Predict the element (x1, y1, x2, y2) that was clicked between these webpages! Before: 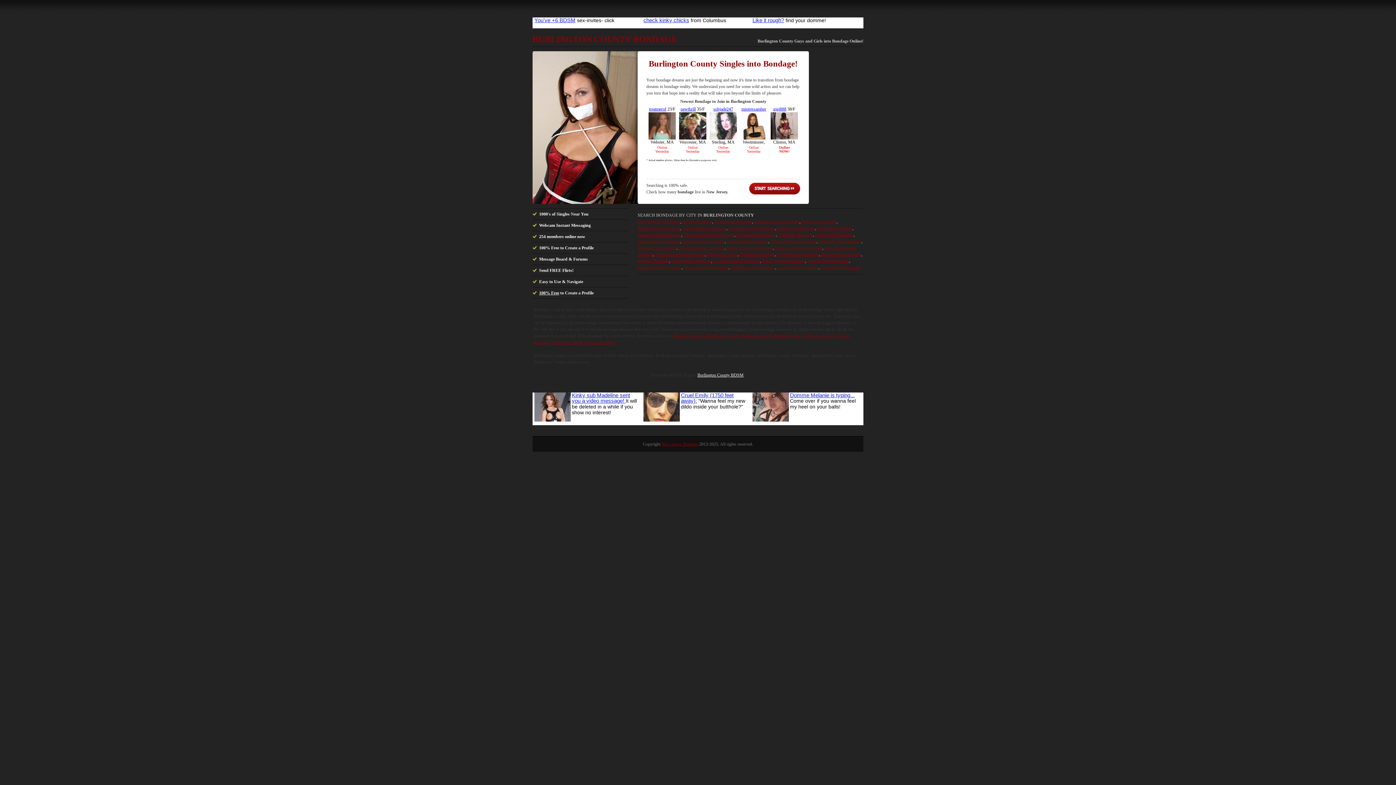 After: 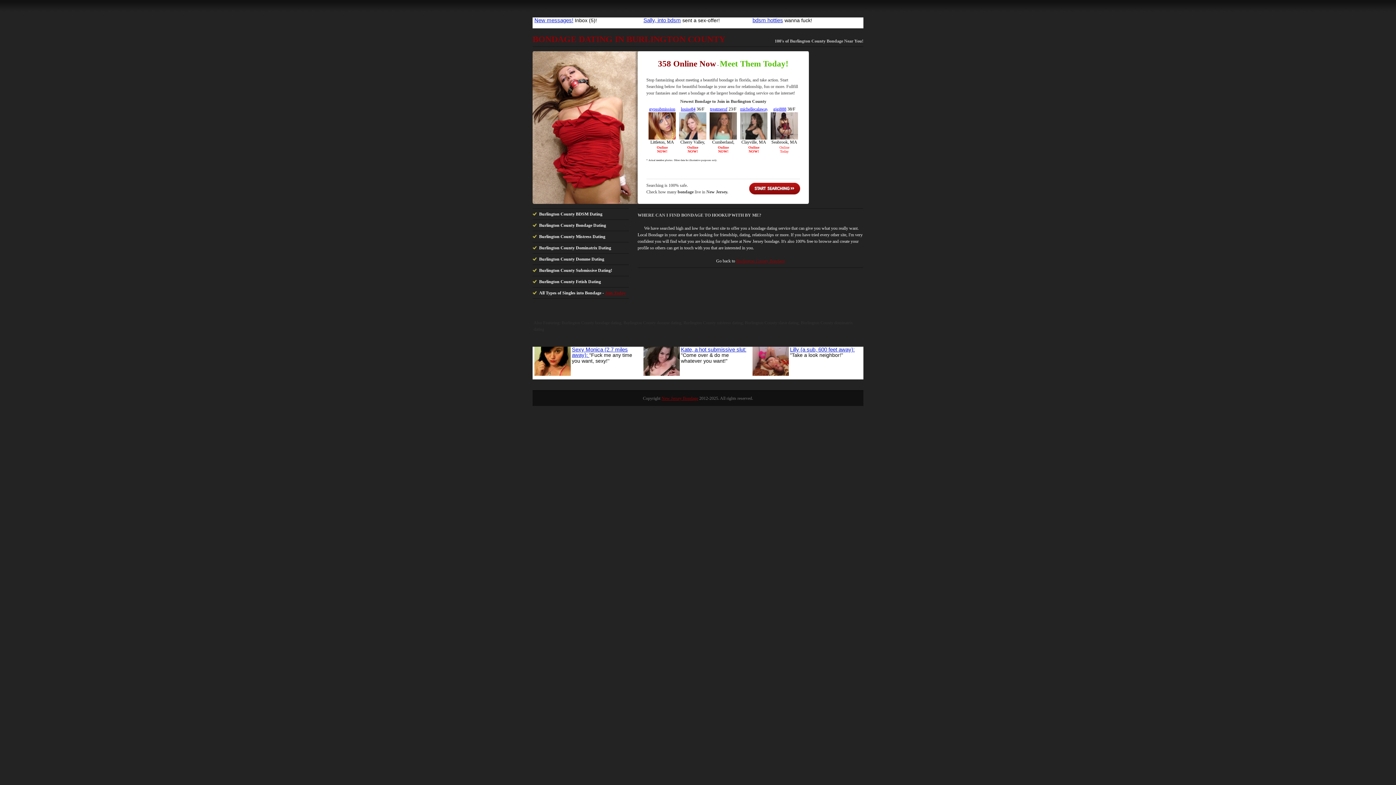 Action: label: Bondage Dating in Burlington County bbox: (673, 333, 738, 338)